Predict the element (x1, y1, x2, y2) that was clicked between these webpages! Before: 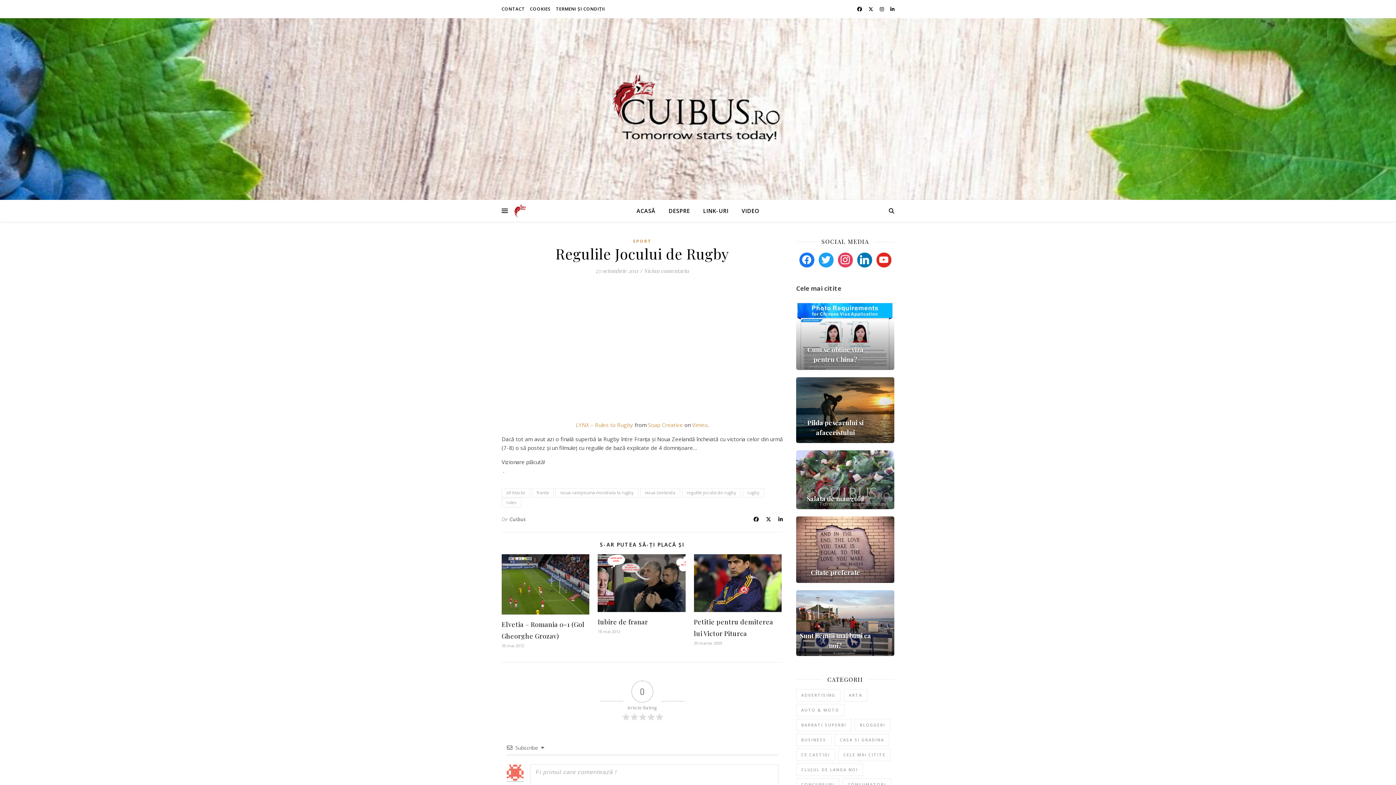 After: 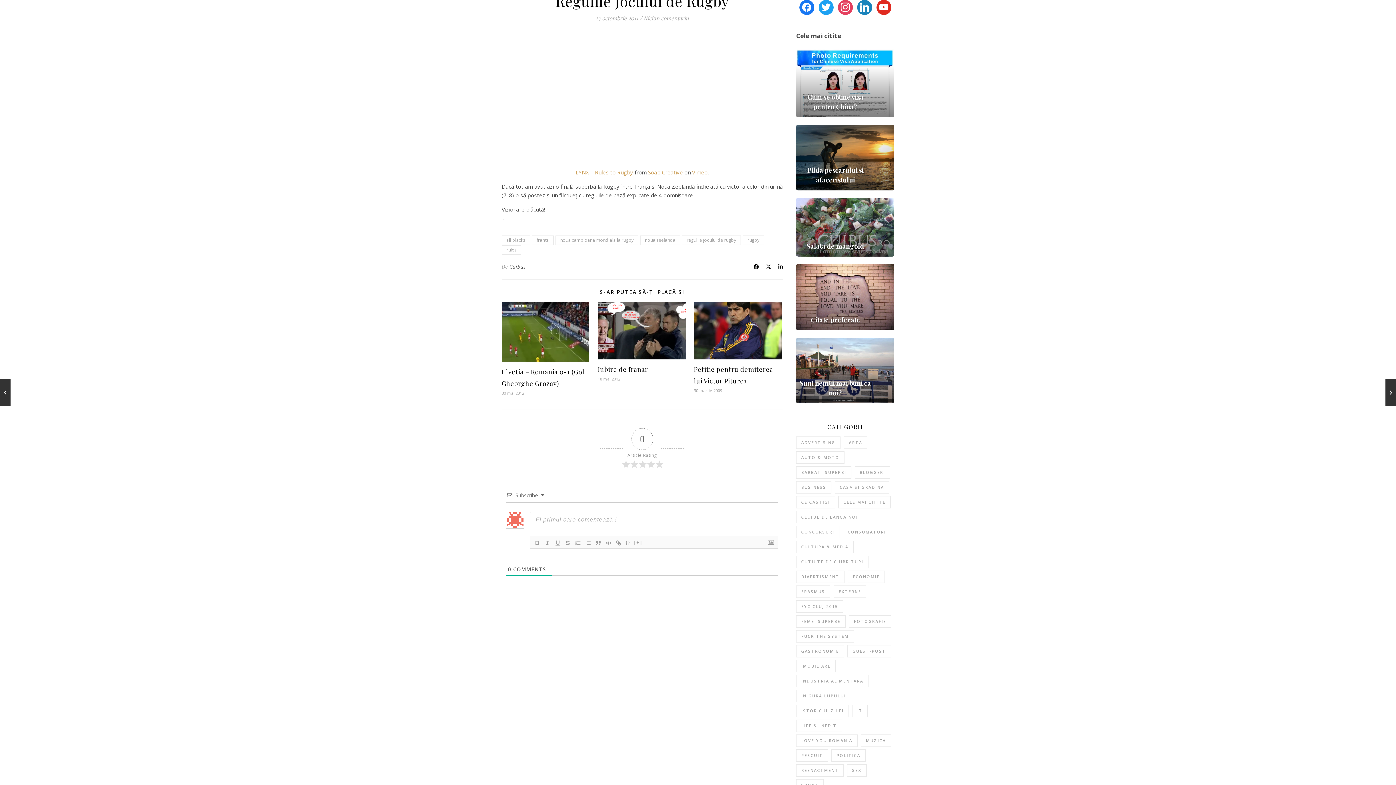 Action: label: linkedin bbox: (857, 255, 872, 263)